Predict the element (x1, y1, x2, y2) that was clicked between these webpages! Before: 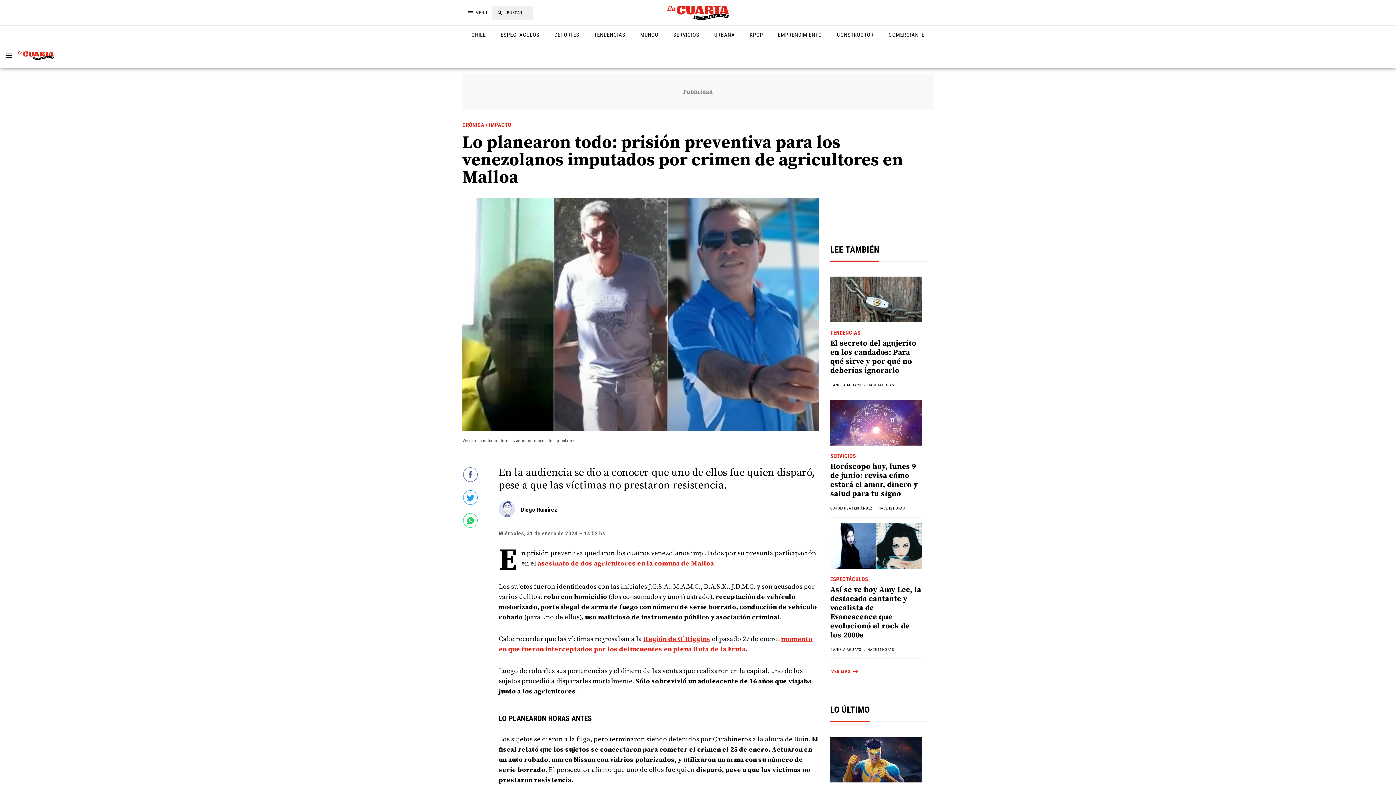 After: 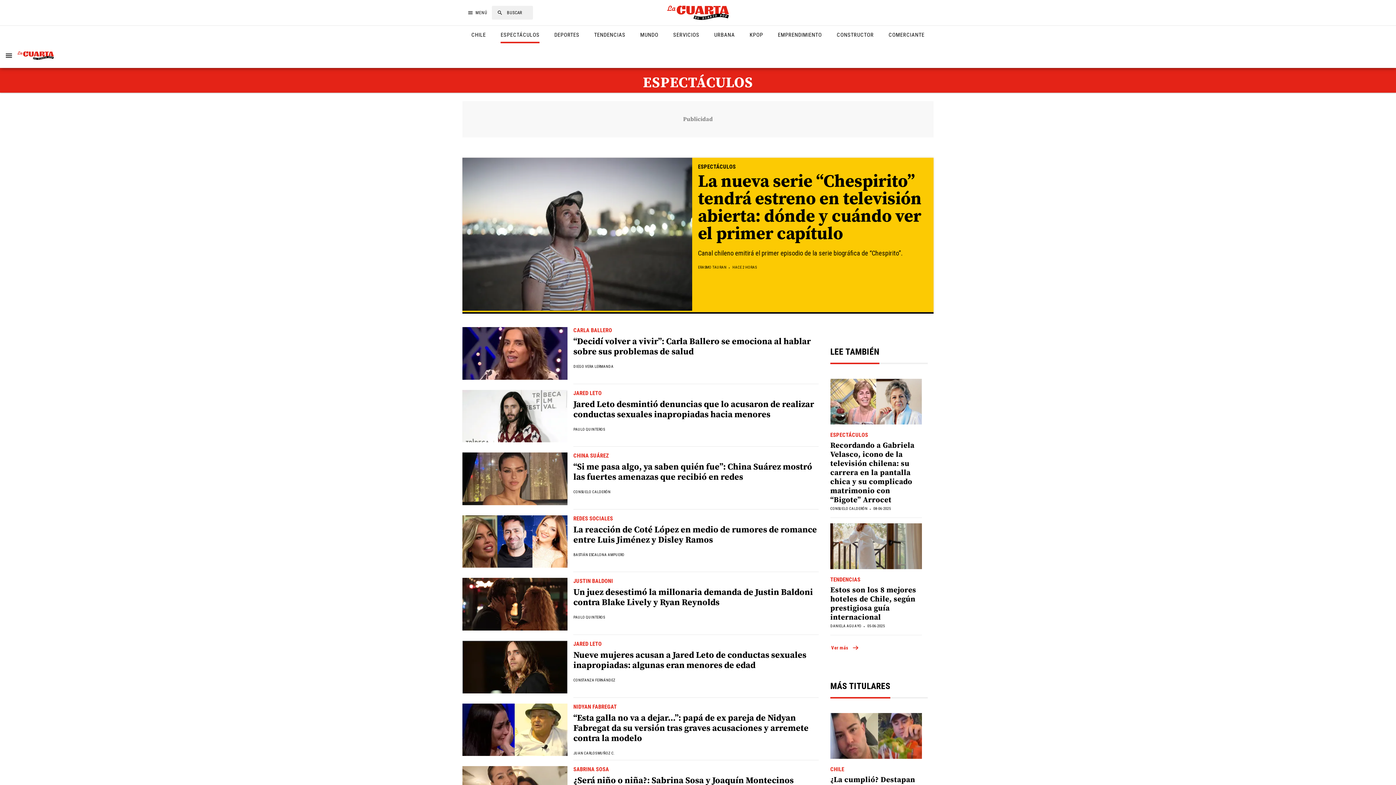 Action: bbox: (500, 31, 545, 43) label: ESPECTÁCULOS